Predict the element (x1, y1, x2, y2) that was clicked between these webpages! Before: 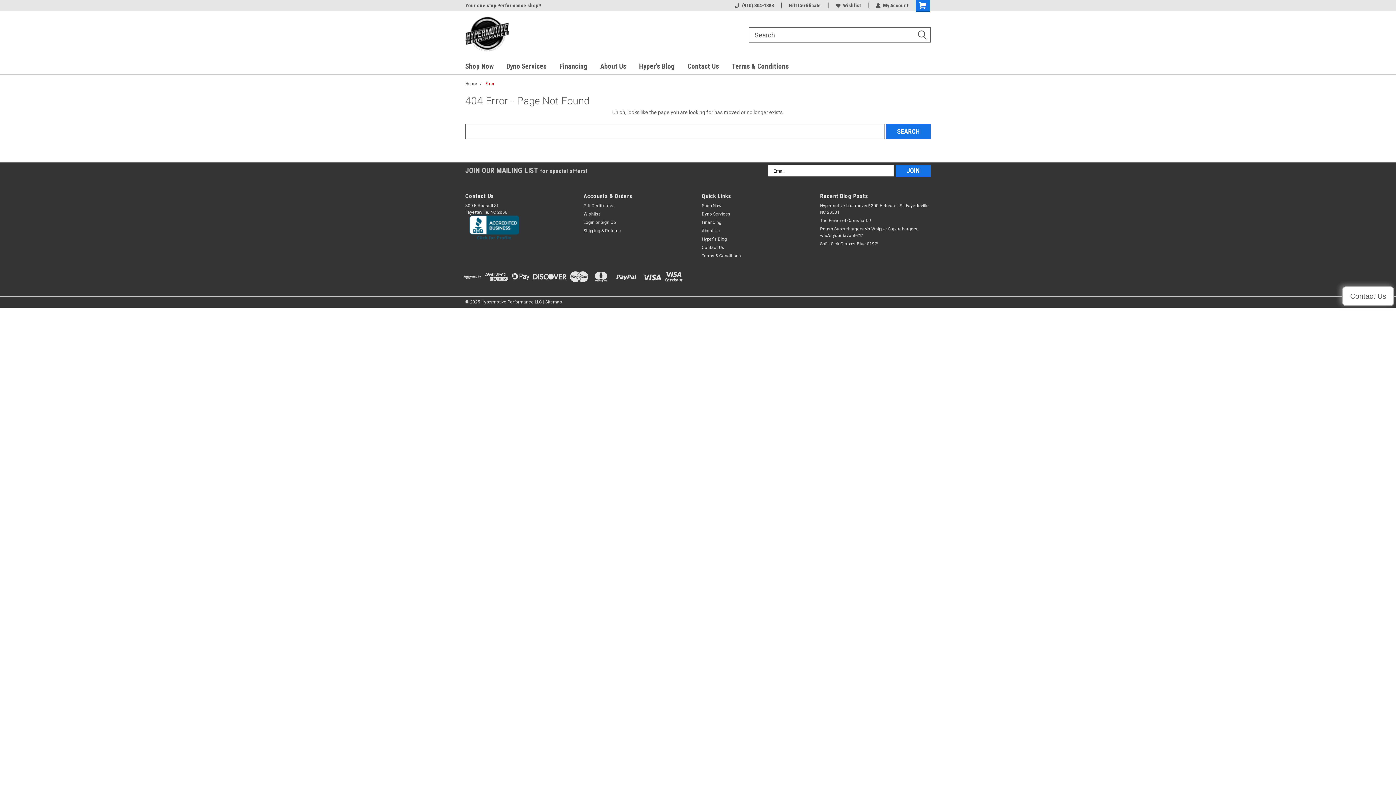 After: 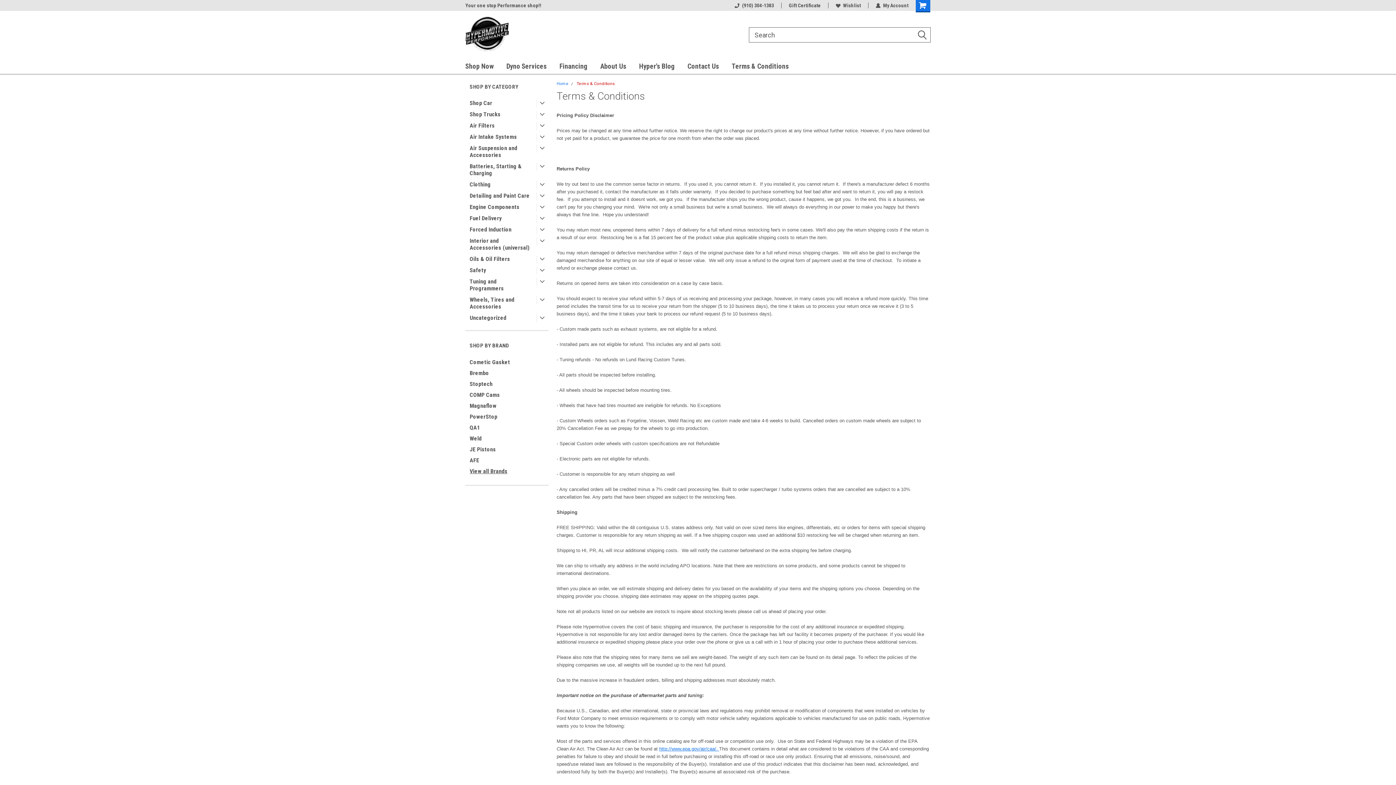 Action: bbox: (732, 59, 801, 73) label: Terms & Conditions